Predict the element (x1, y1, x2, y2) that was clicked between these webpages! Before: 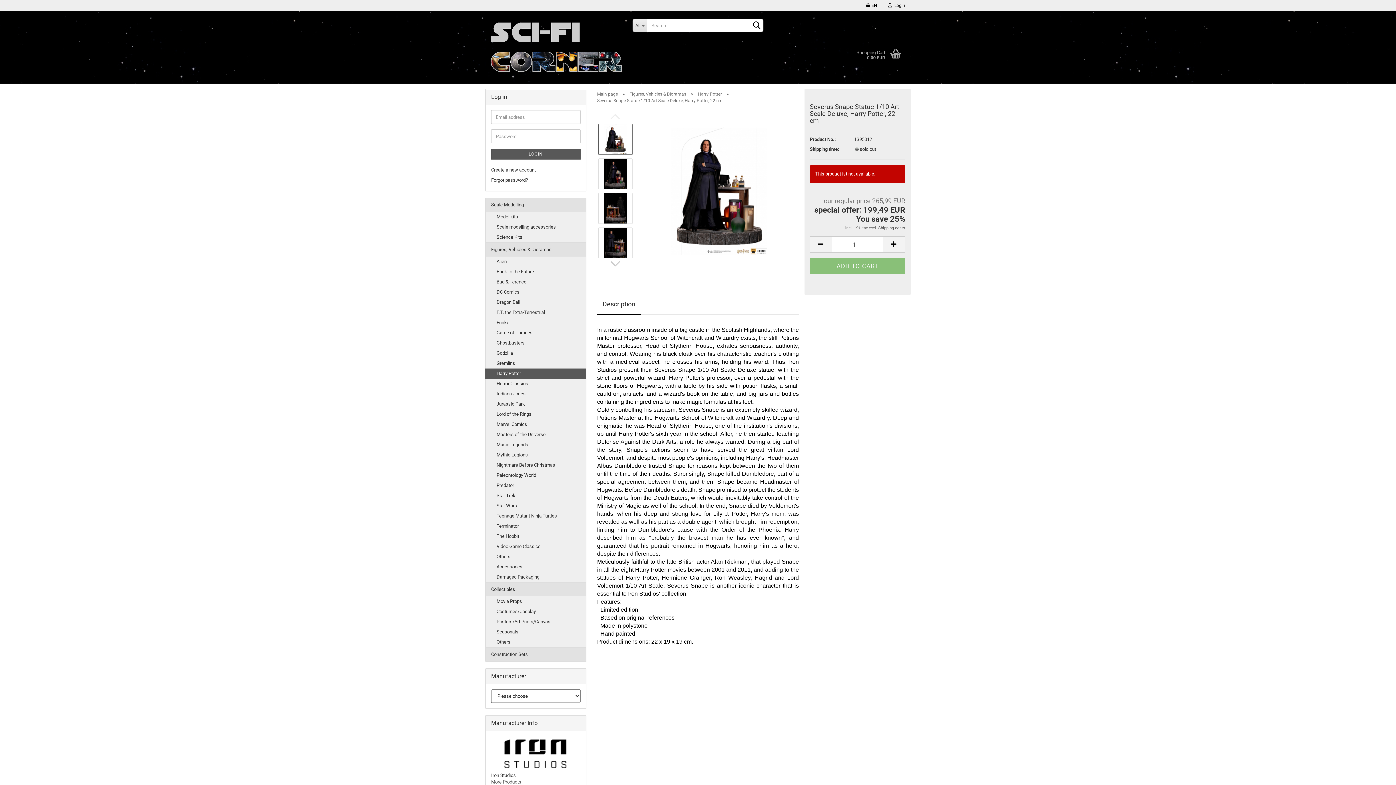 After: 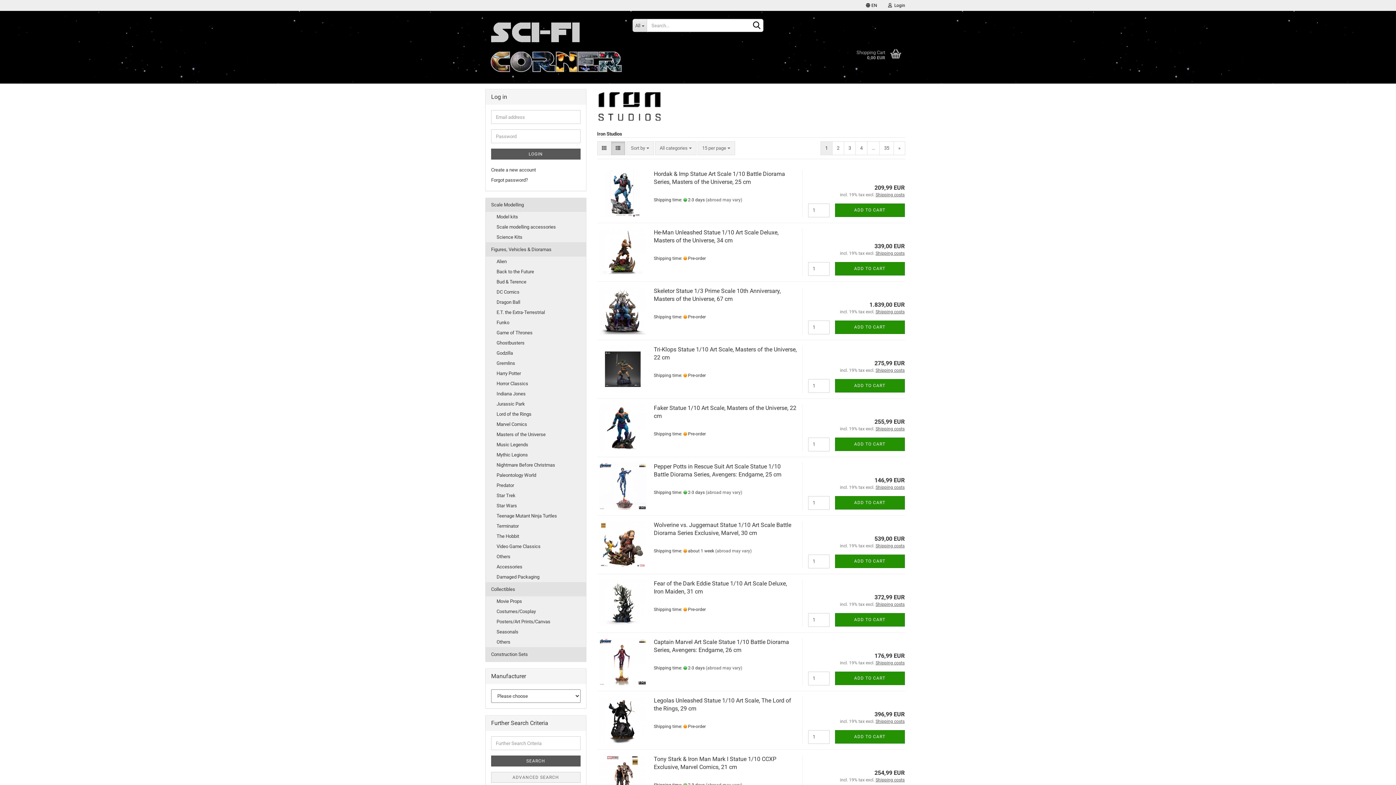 Action: label: More Products bbox: (491, 779, 521, 785)